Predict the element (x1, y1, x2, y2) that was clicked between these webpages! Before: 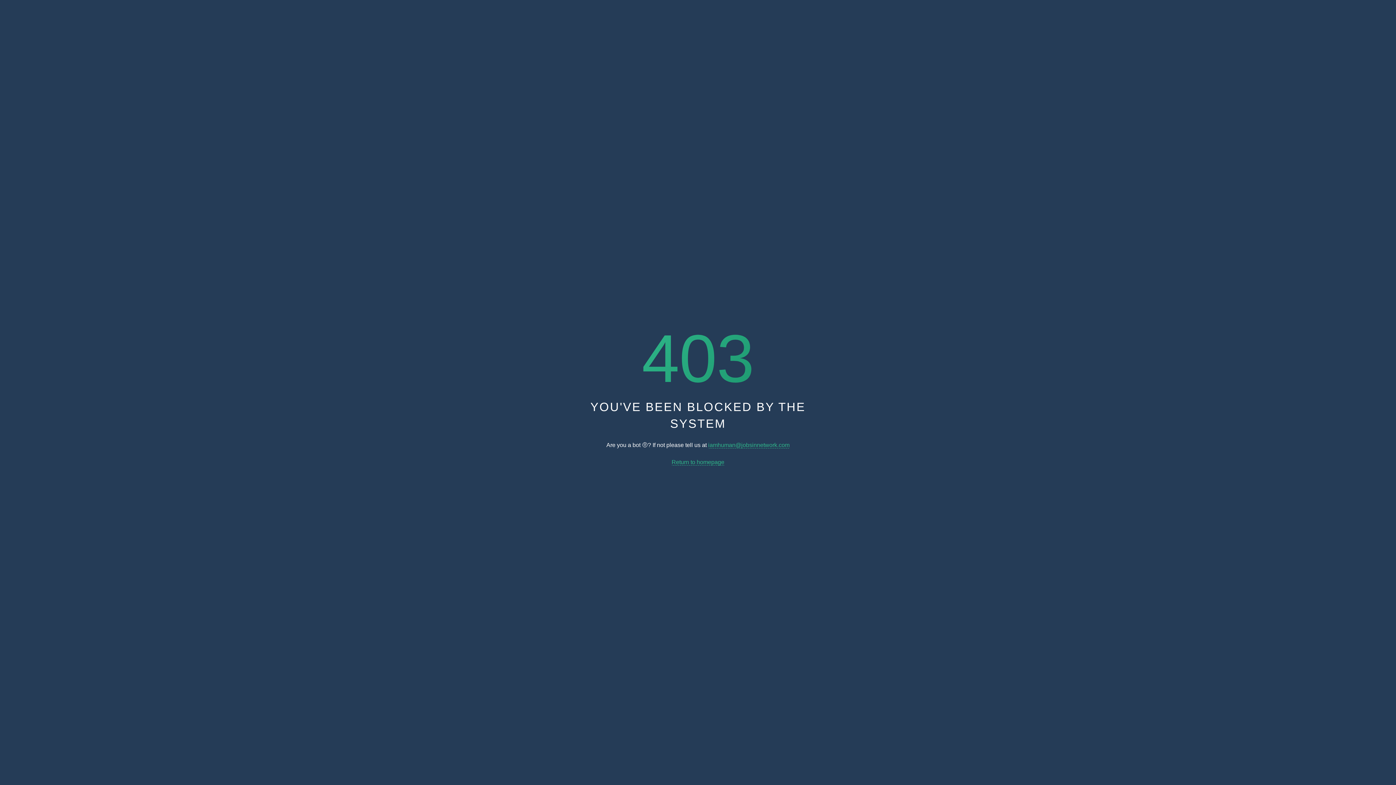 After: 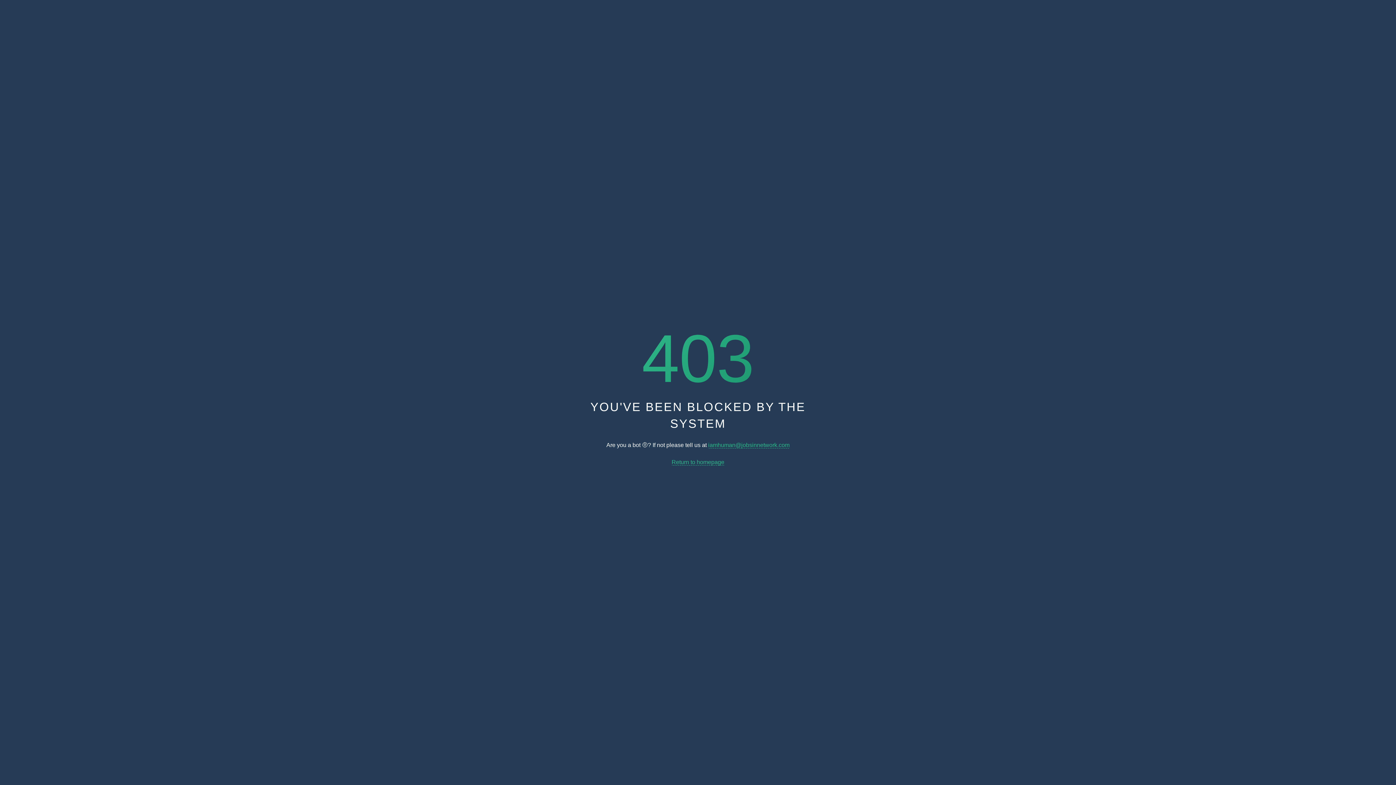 Action: bbox: (708, 442, 789, 448) label: iamhuman@jobsinnetwork.com